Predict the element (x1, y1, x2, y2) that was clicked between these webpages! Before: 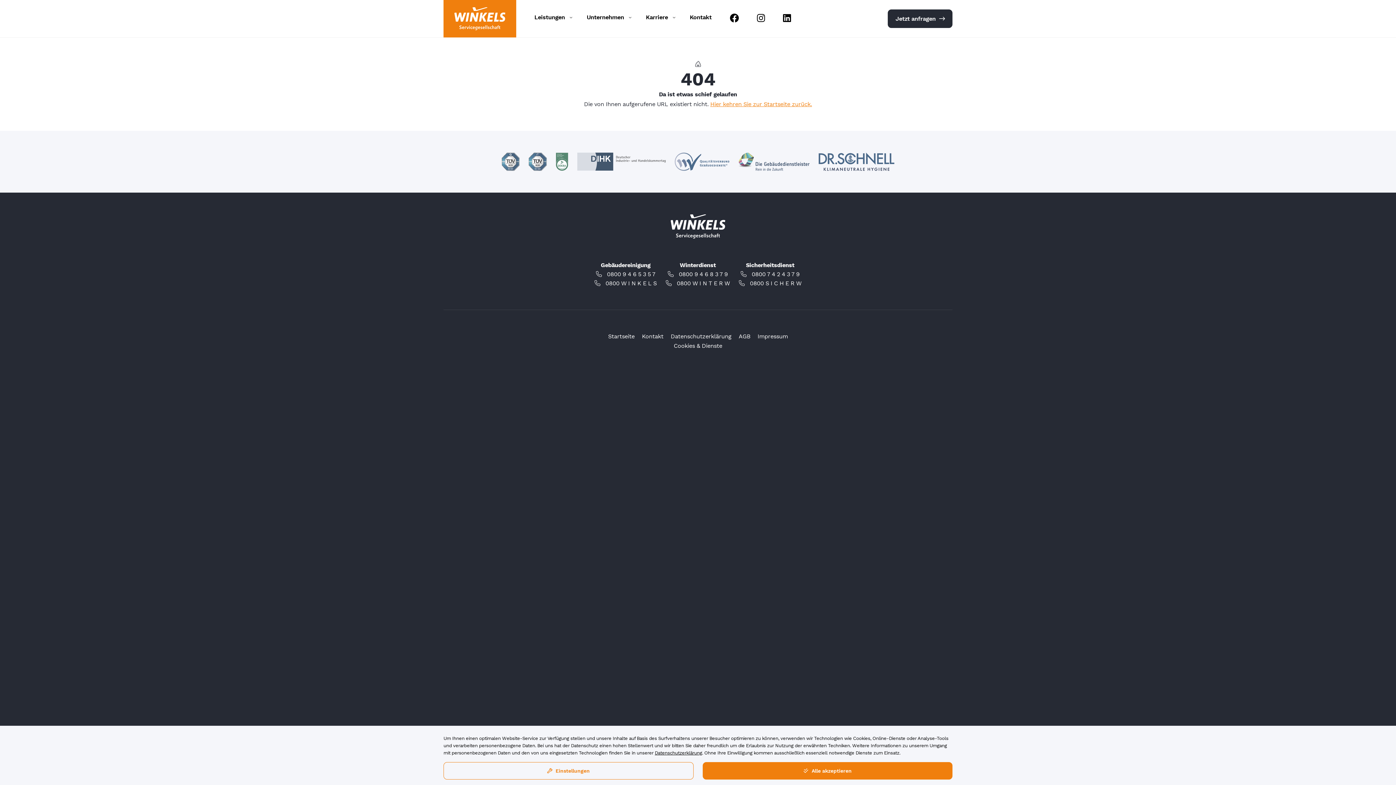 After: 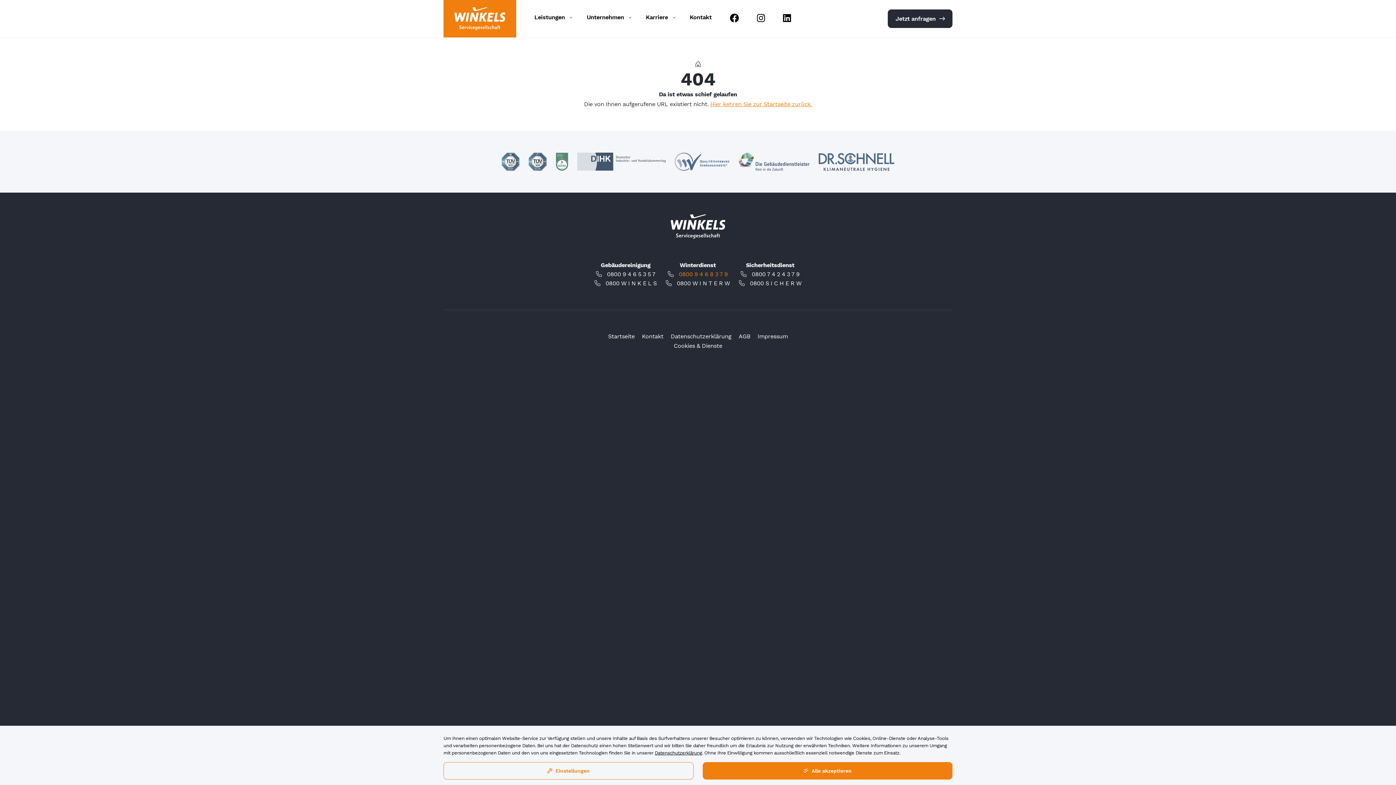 Action: label: 0800 9 4 6 8 3 7 9 bbox: (678, 270, 728, 277)